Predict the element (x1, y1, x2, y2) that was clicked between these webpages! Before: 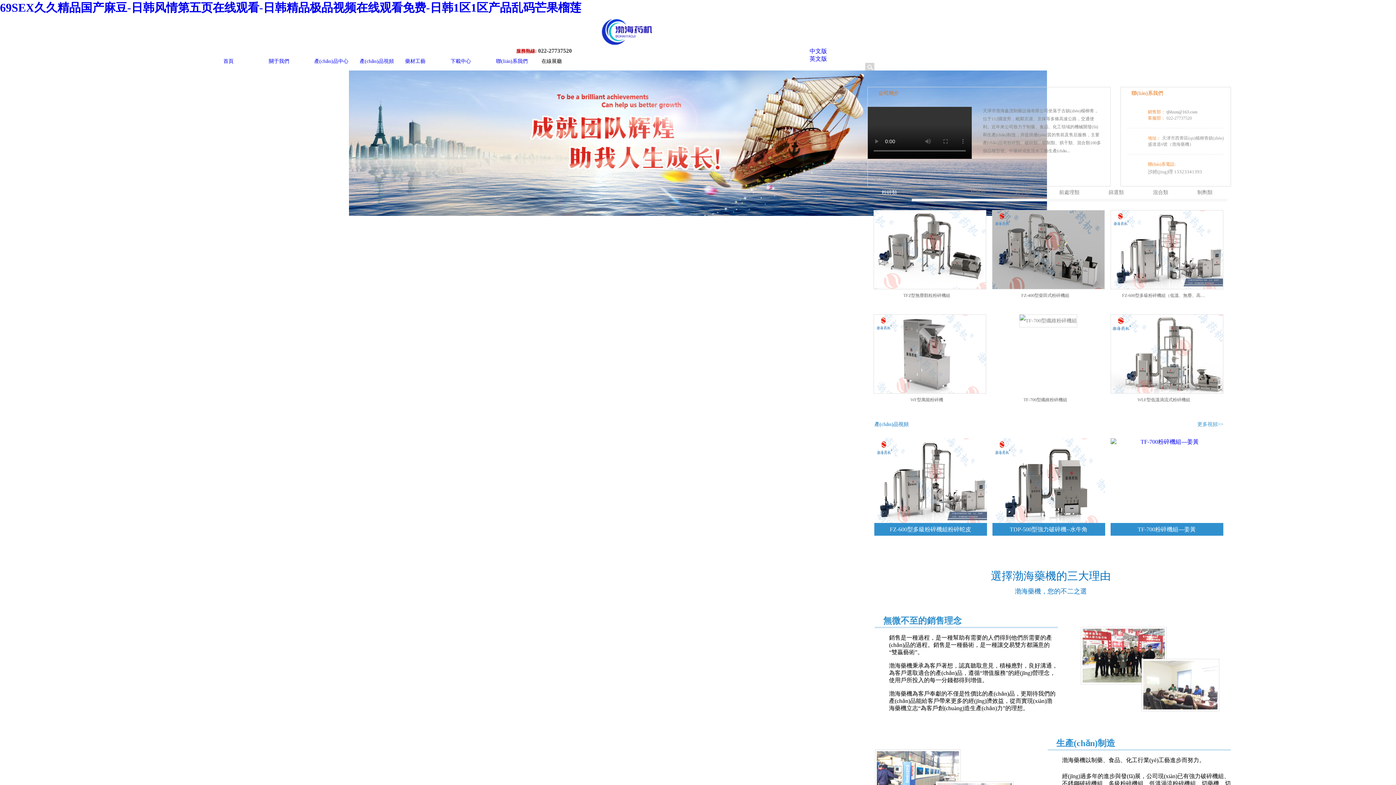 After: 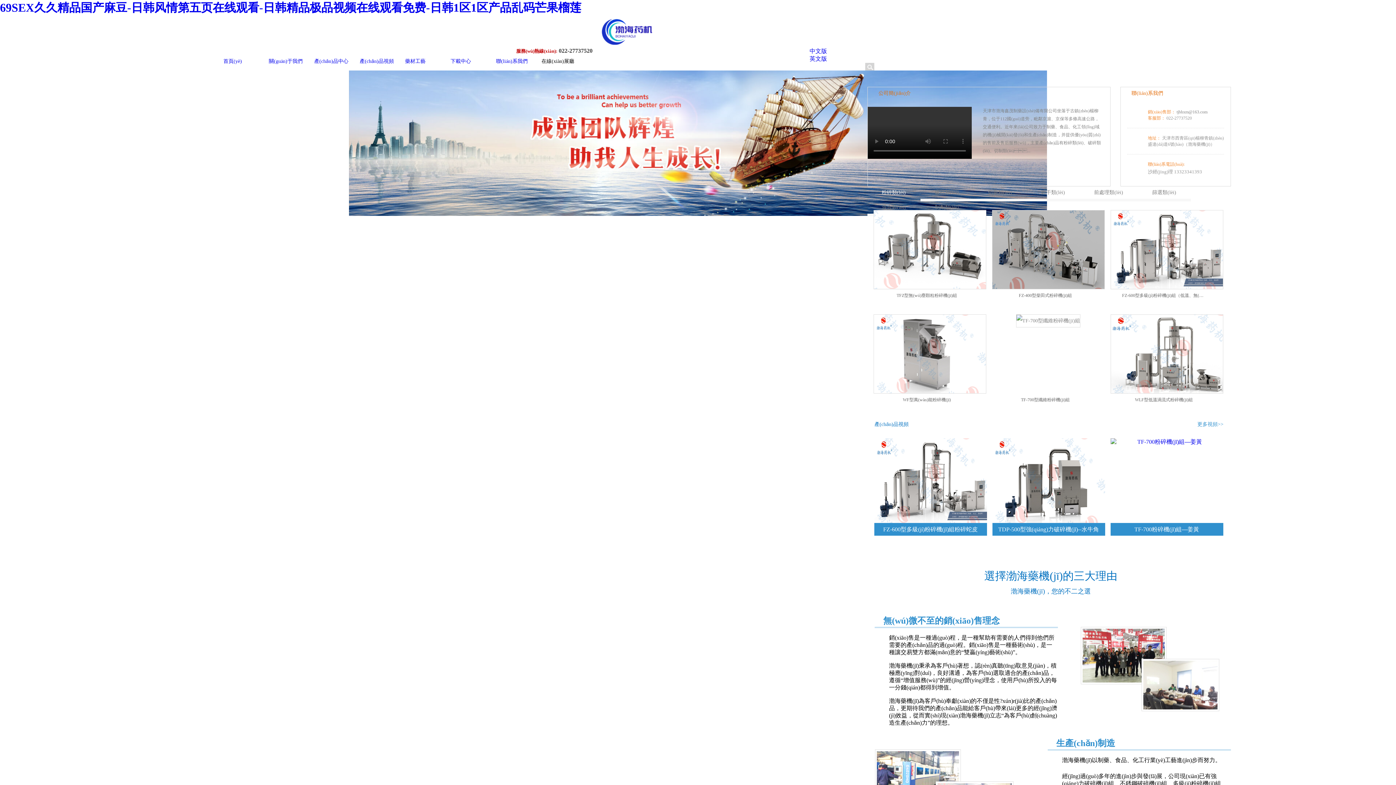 Action: bbox: (223, 58, 233, 64) label: 首頁